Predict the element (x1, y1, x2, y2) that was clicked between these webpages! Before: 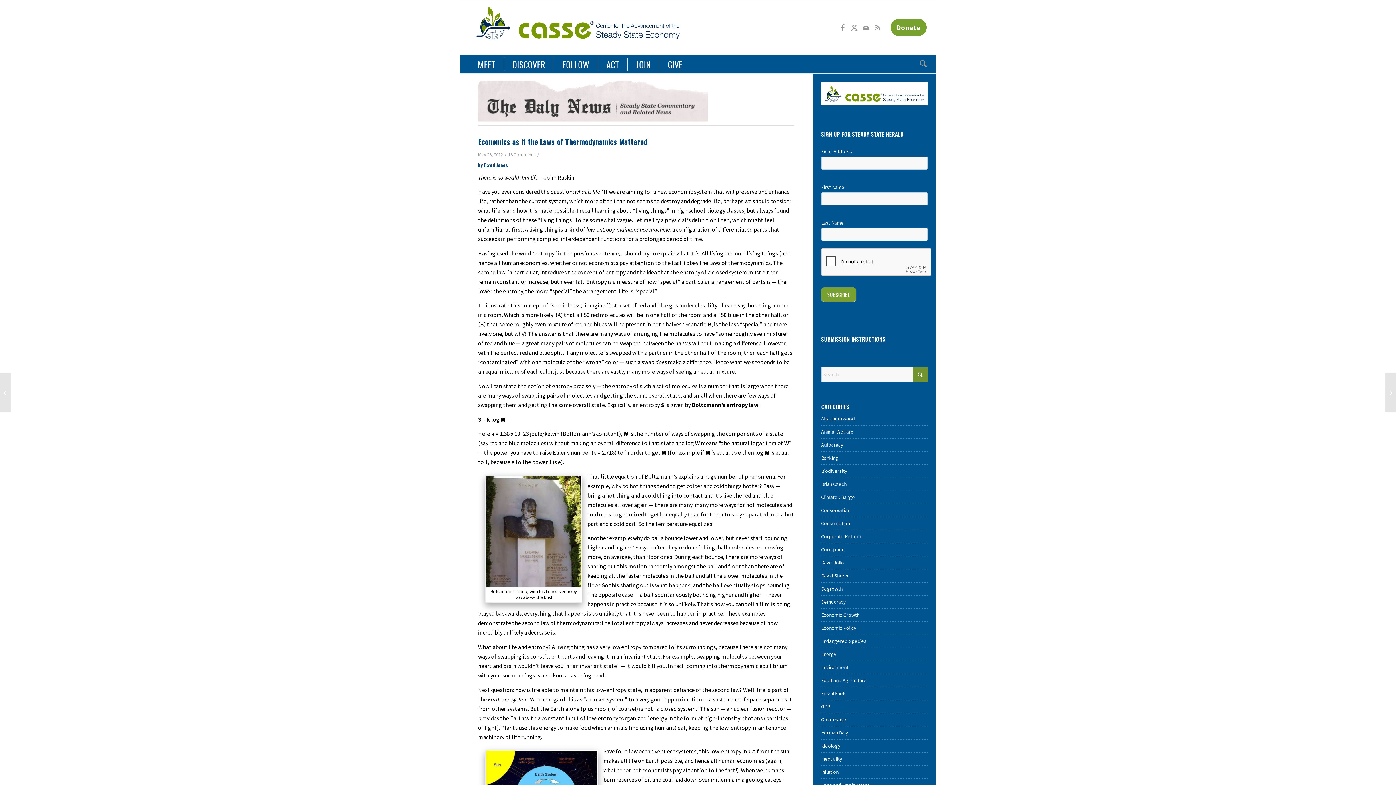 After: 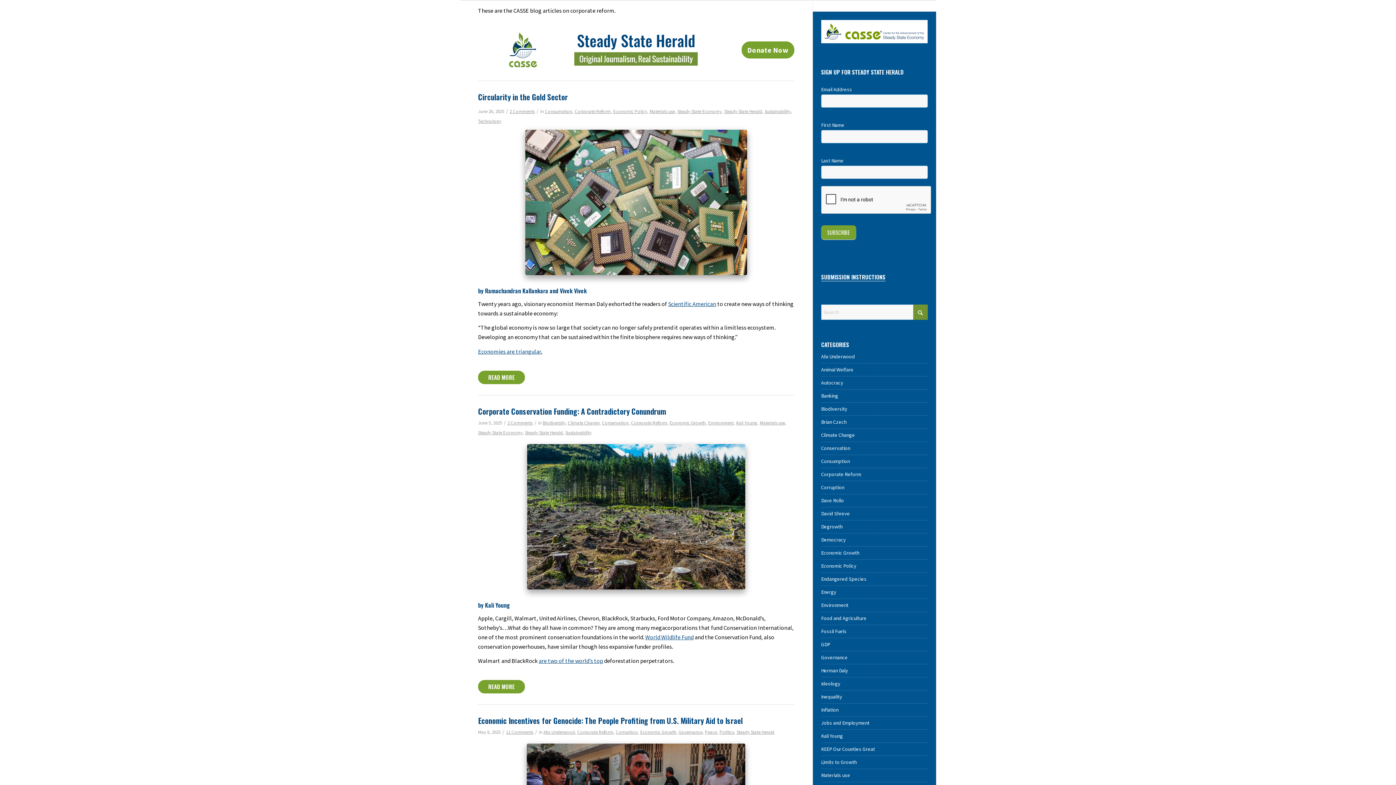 Action: label: Corporate Reform bbox: (821, 533, 861, 539)